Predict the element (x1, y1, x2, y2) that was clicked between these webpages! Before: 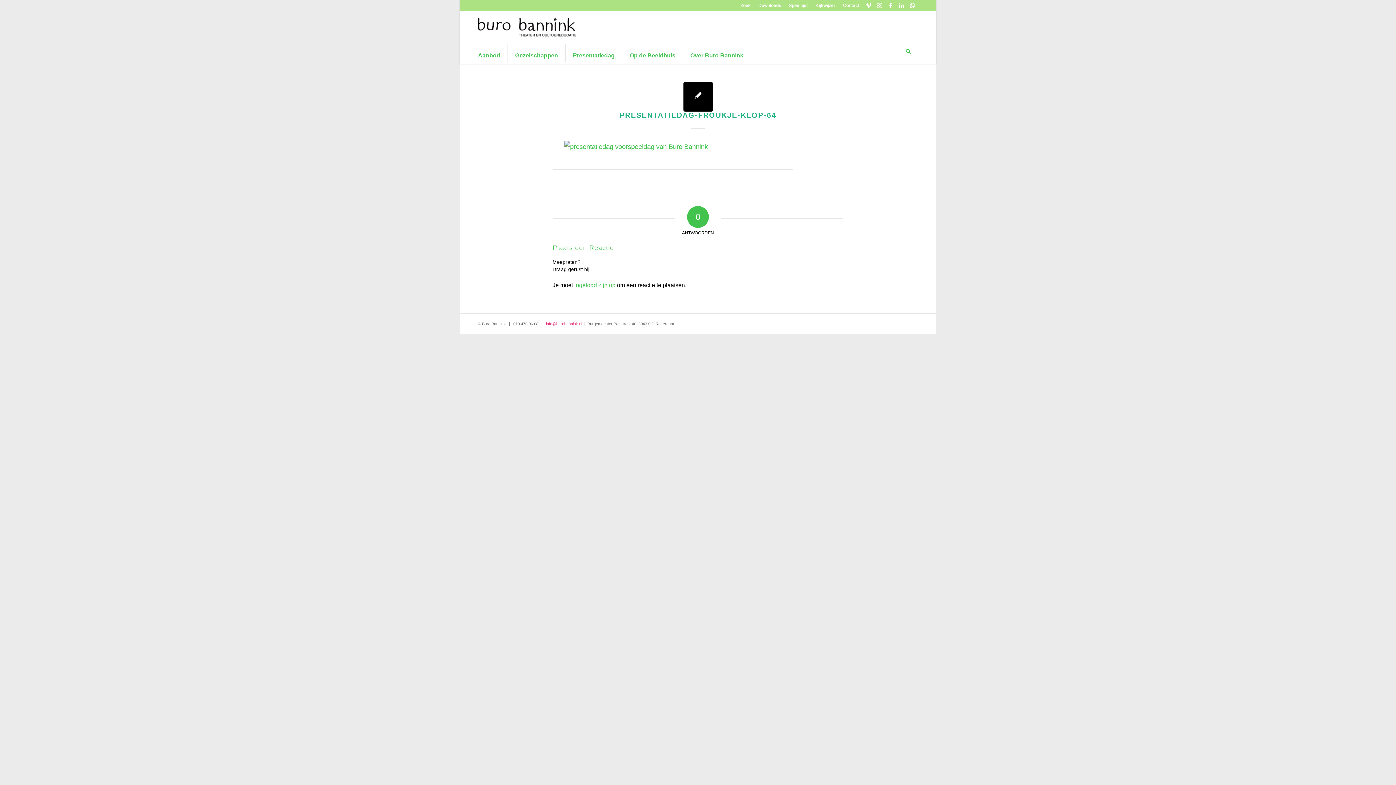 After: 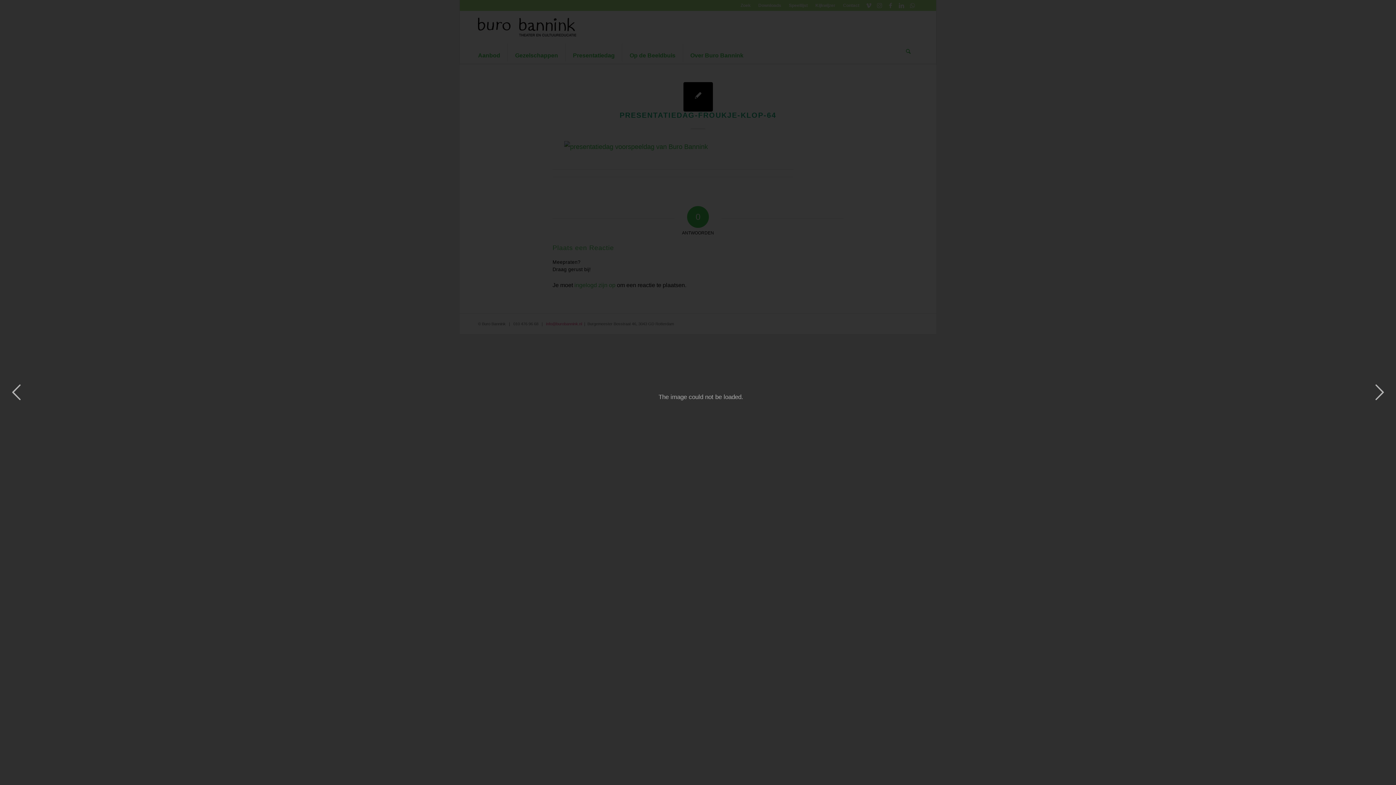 Action: bbox: (683, 82, 712, 111)